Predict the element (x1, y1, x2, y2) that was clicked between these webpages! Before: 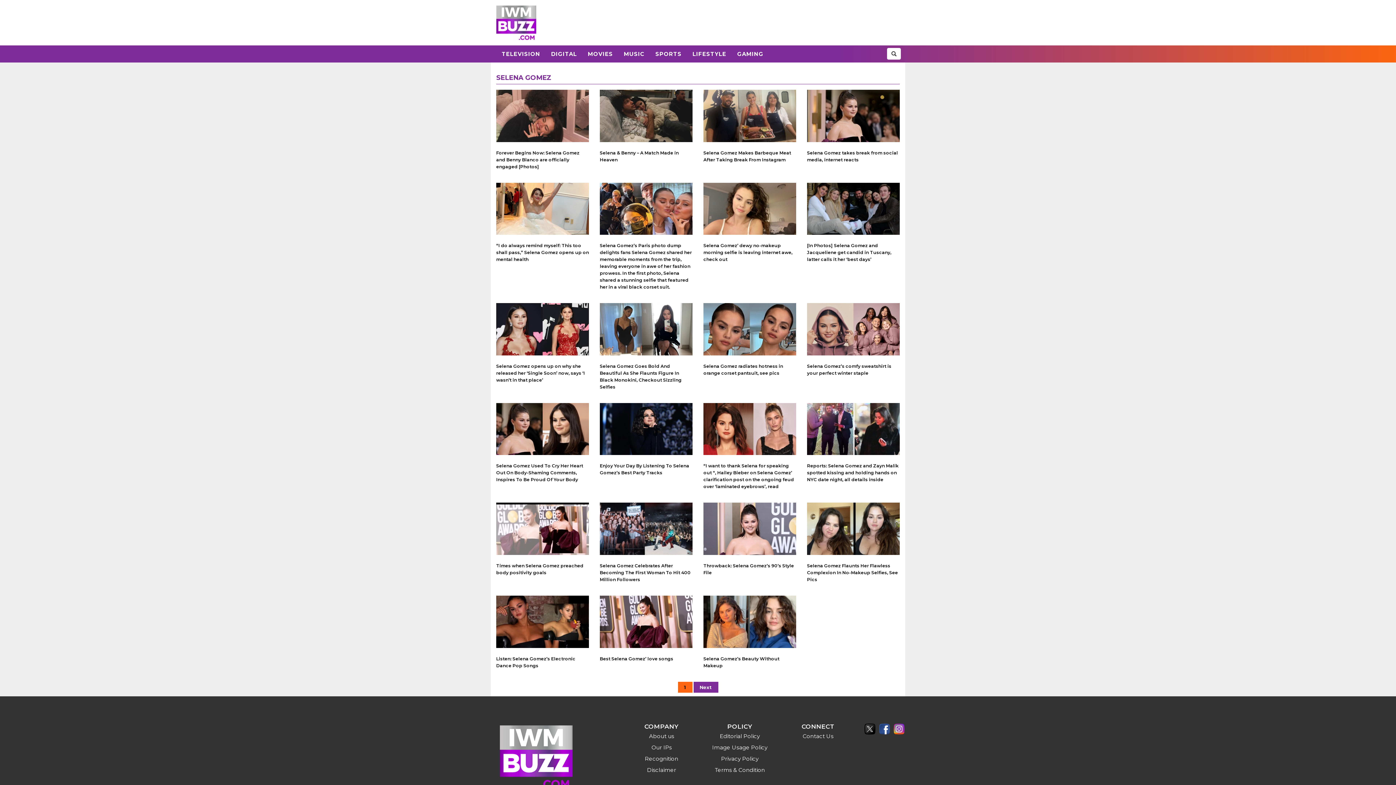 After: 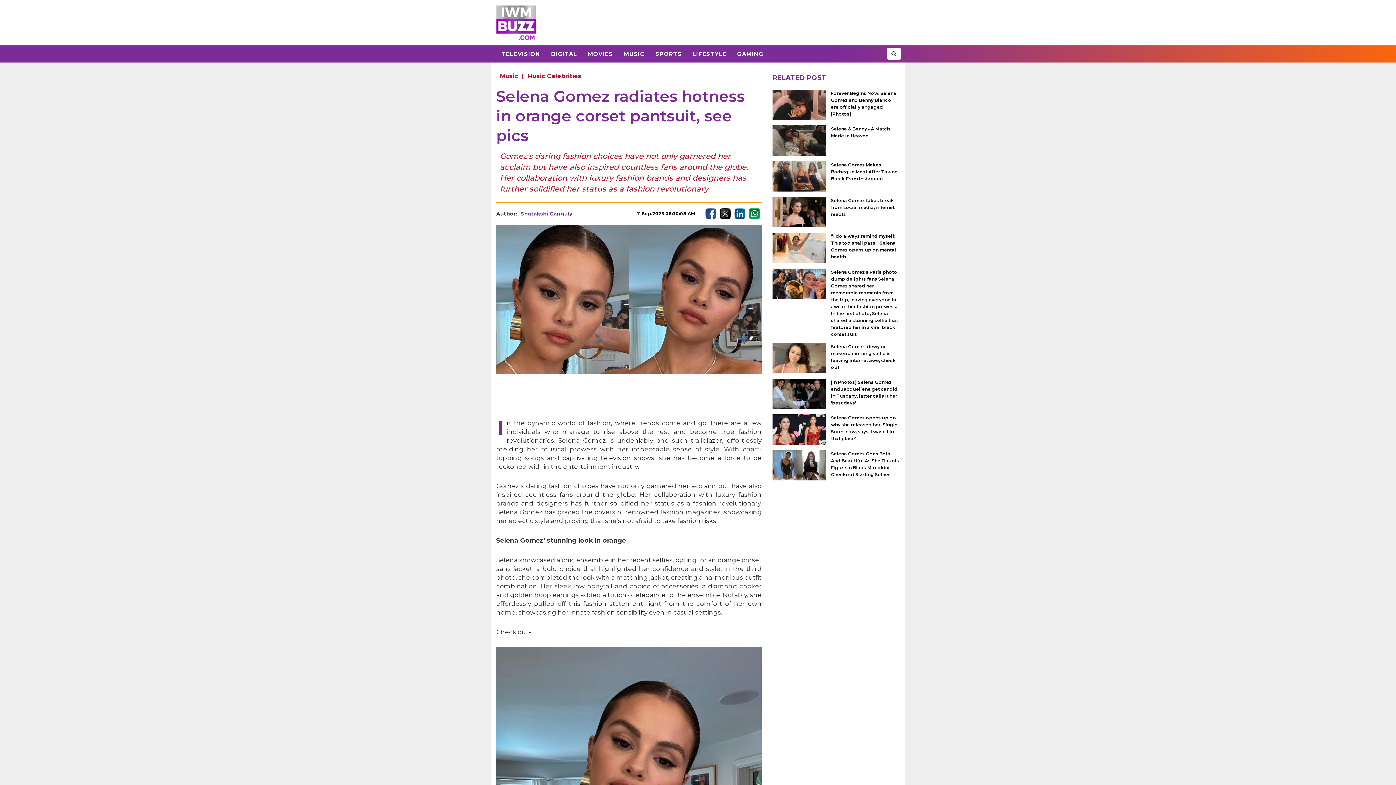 Action: bbox: (703, 303, 796, 355)